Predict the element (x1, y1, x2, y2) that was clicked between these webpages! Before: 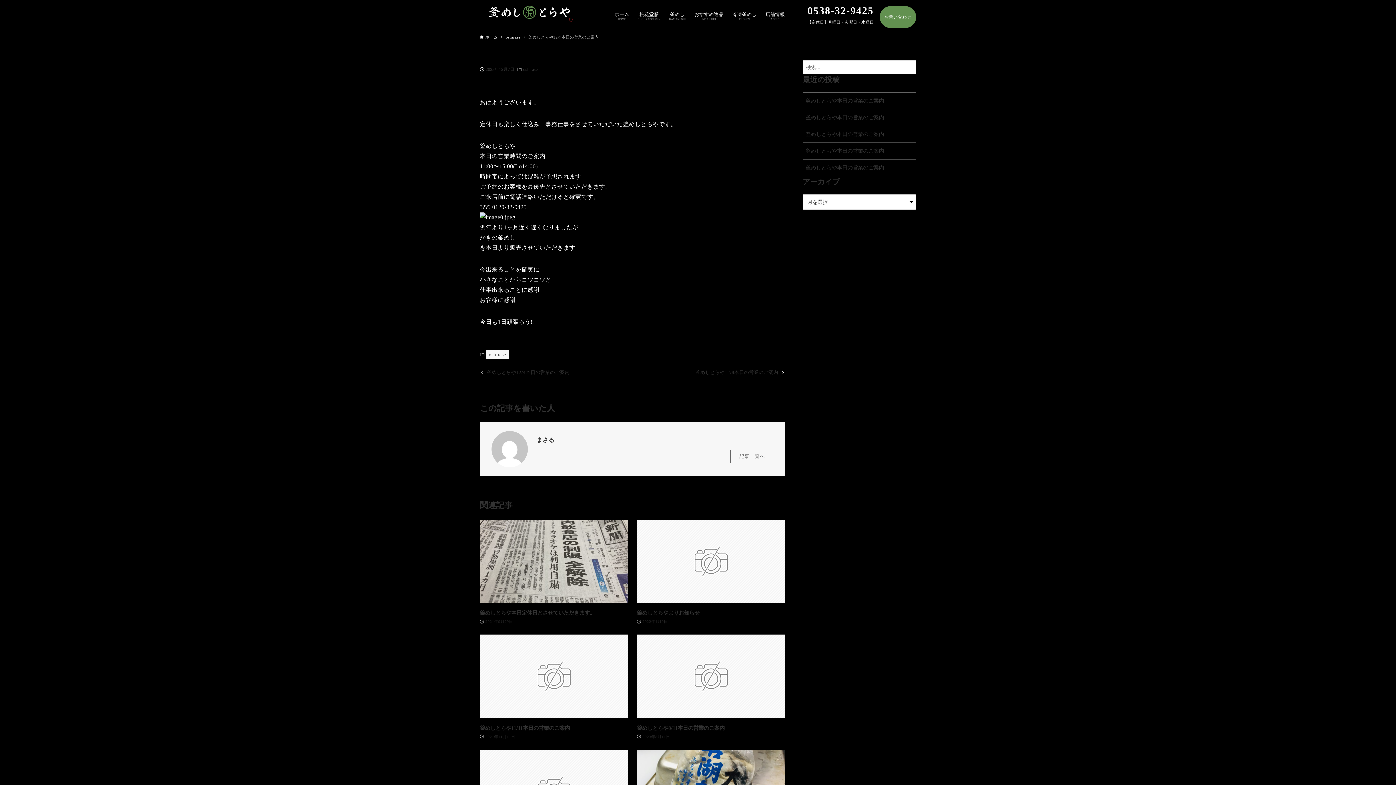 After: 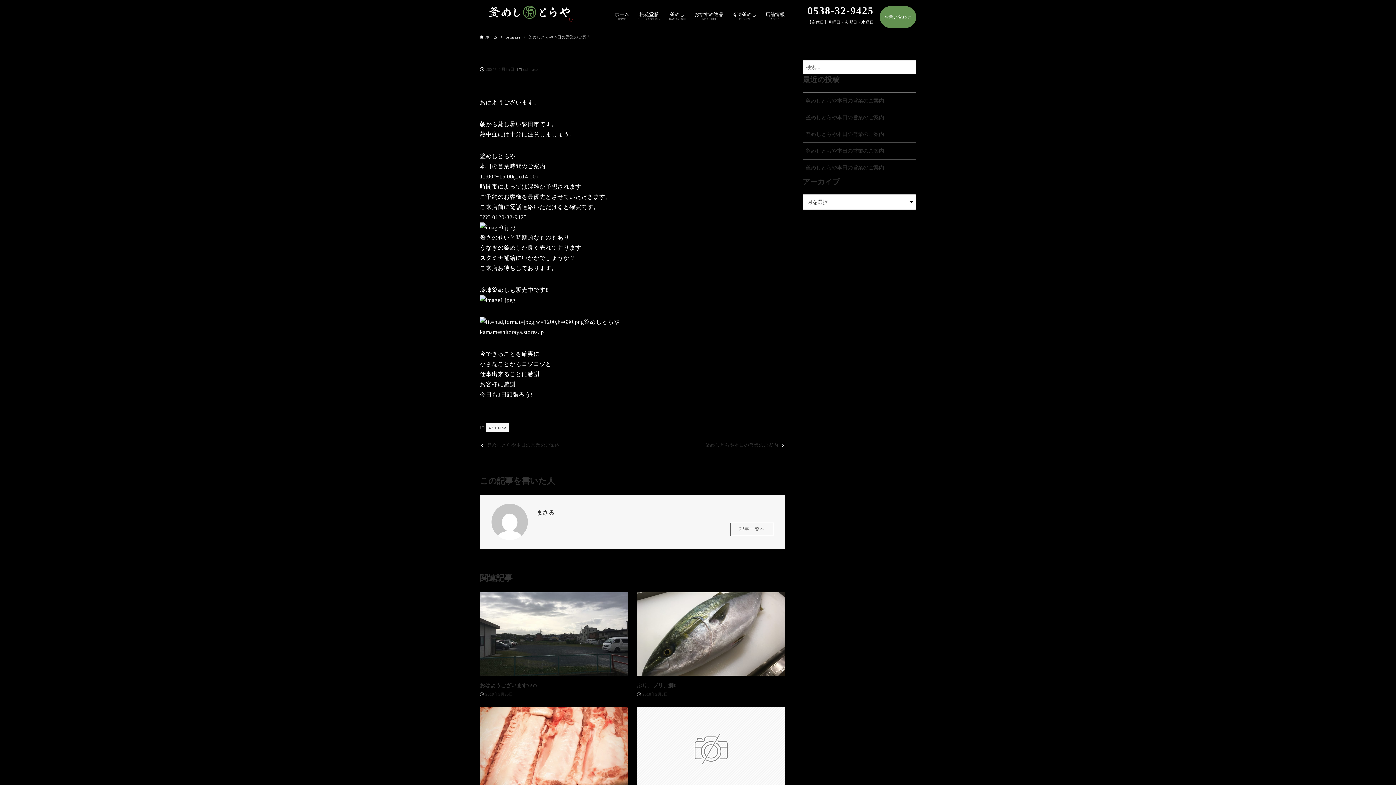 Action: label: 釜めしとらや本日の営業のご案内 bbox: (802, 109, 916, 125)